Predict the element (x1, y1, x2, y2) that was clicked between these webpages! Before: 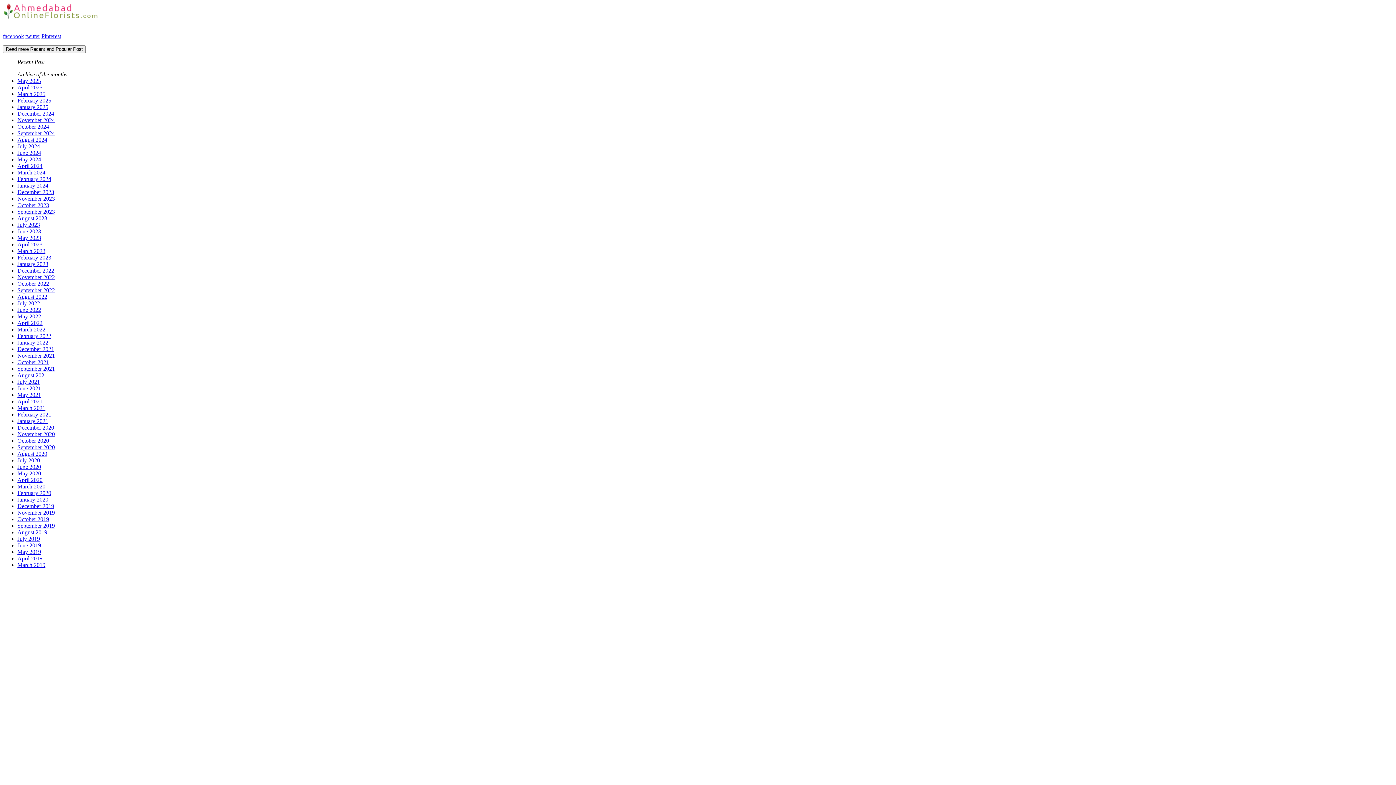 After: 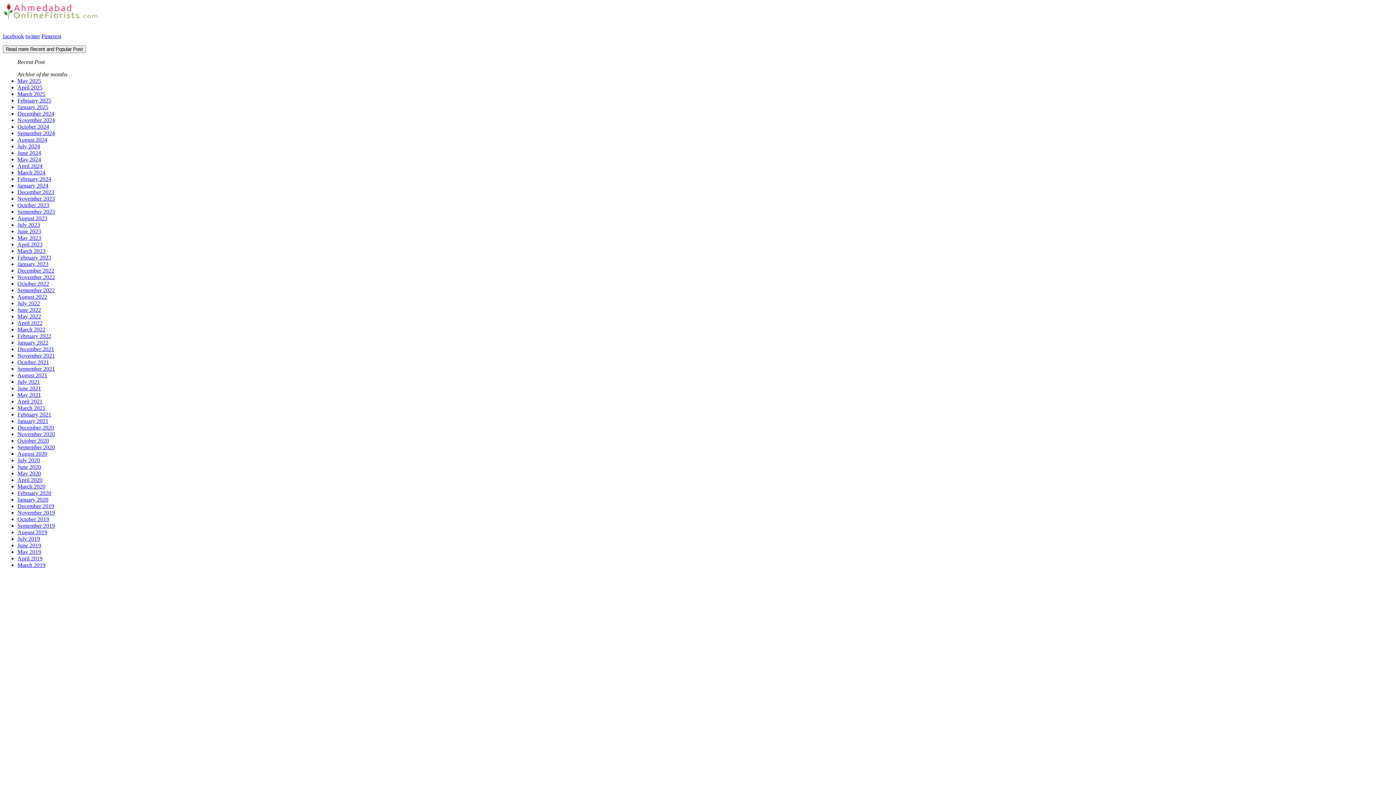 Action: label: October 2021 bbox: (17, 359, 49, 365)